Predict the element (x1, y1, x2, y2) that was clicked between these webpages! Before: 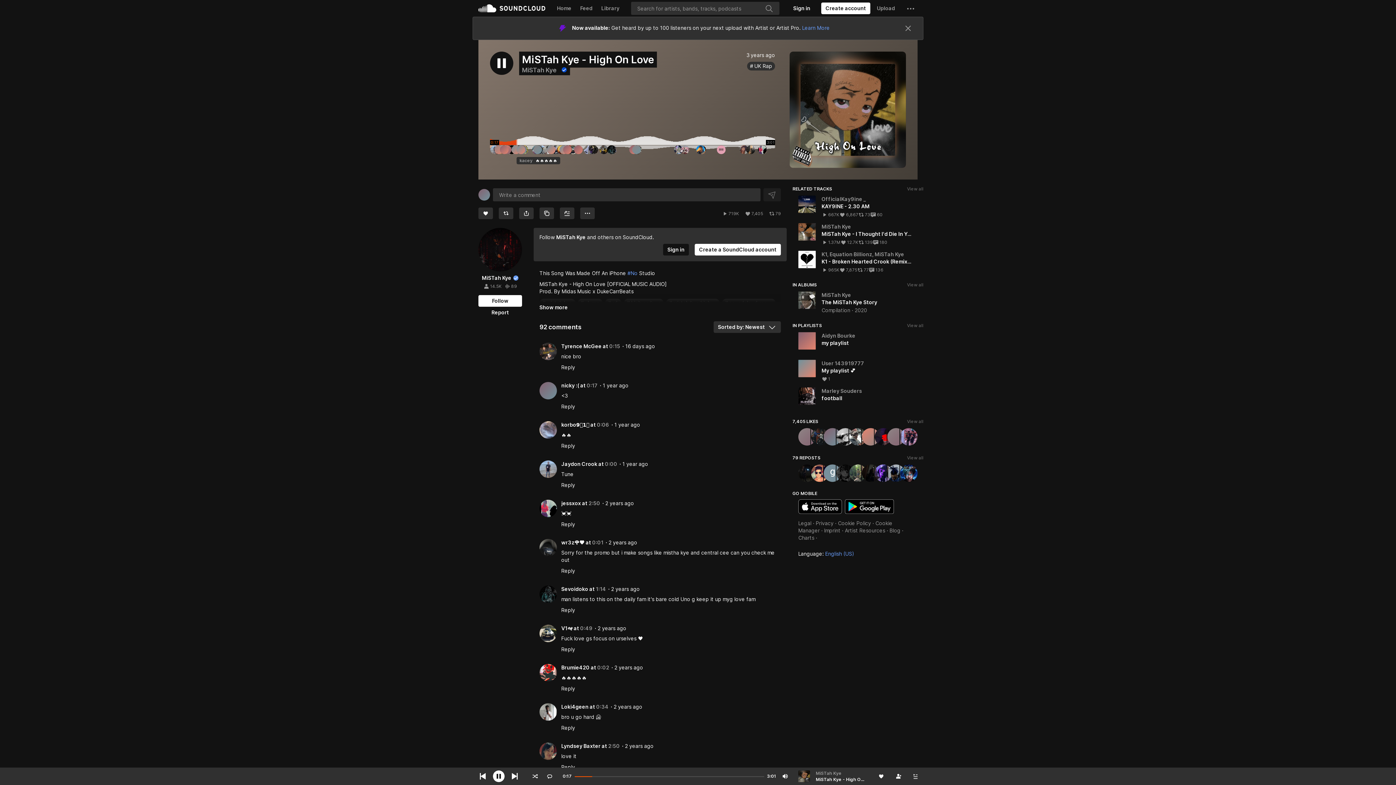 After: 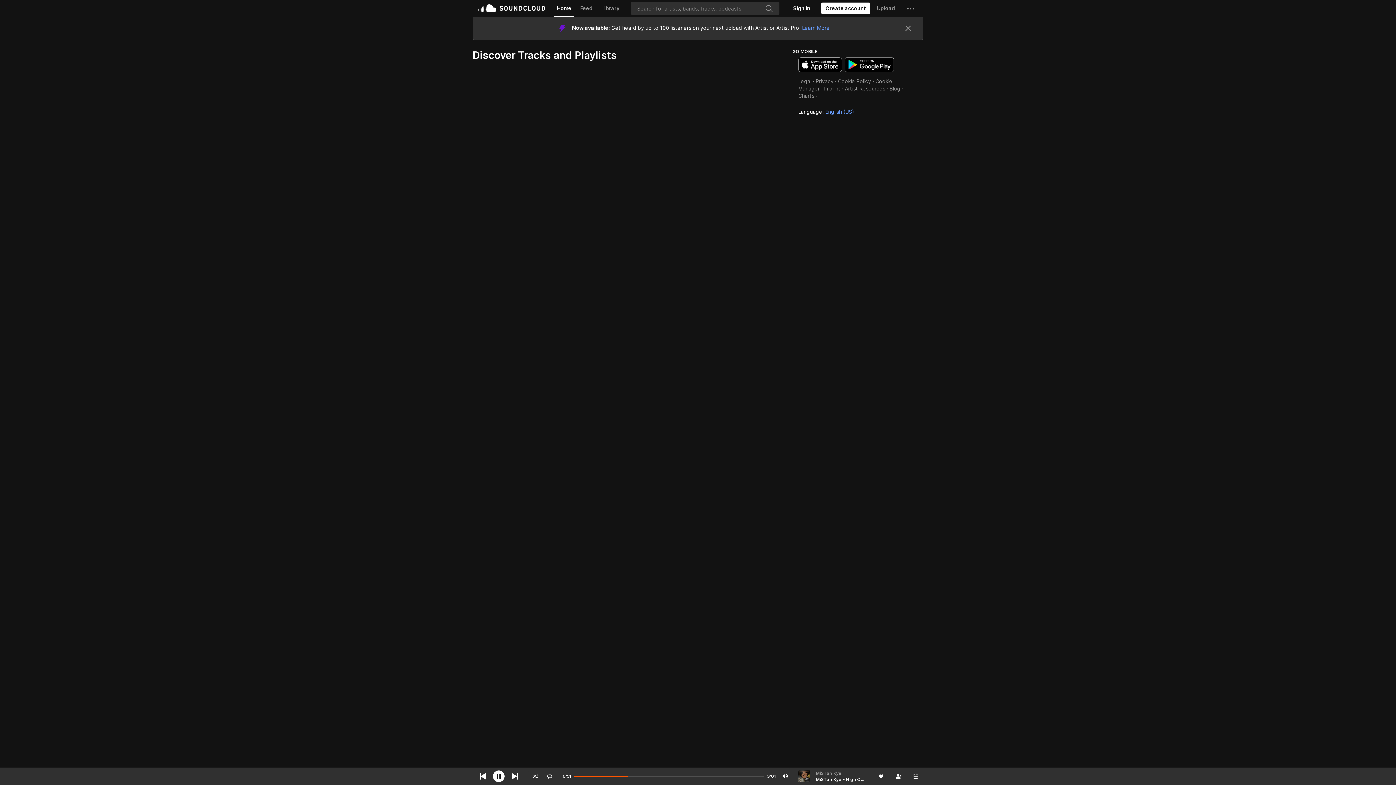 Action: label: Home bbox: (554, 0, 574, 16)